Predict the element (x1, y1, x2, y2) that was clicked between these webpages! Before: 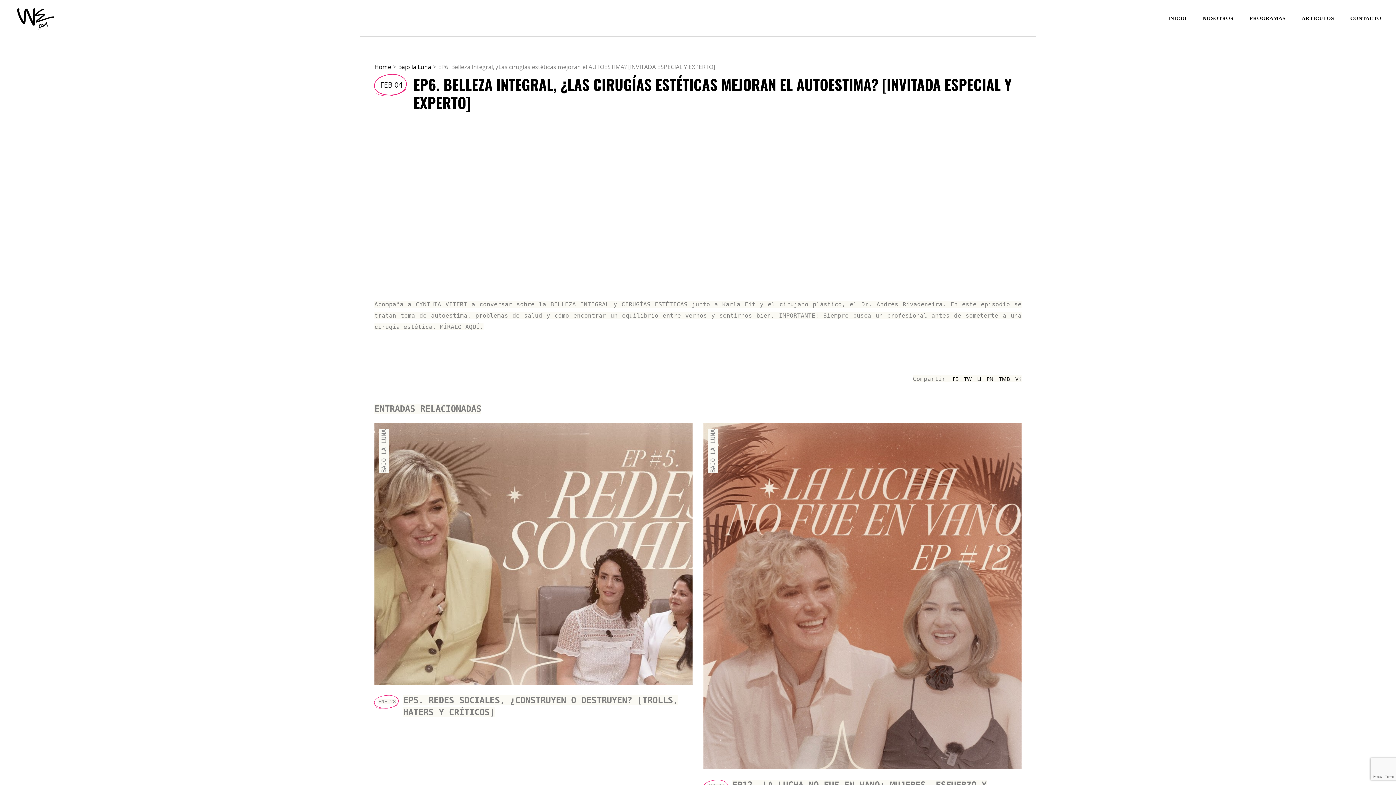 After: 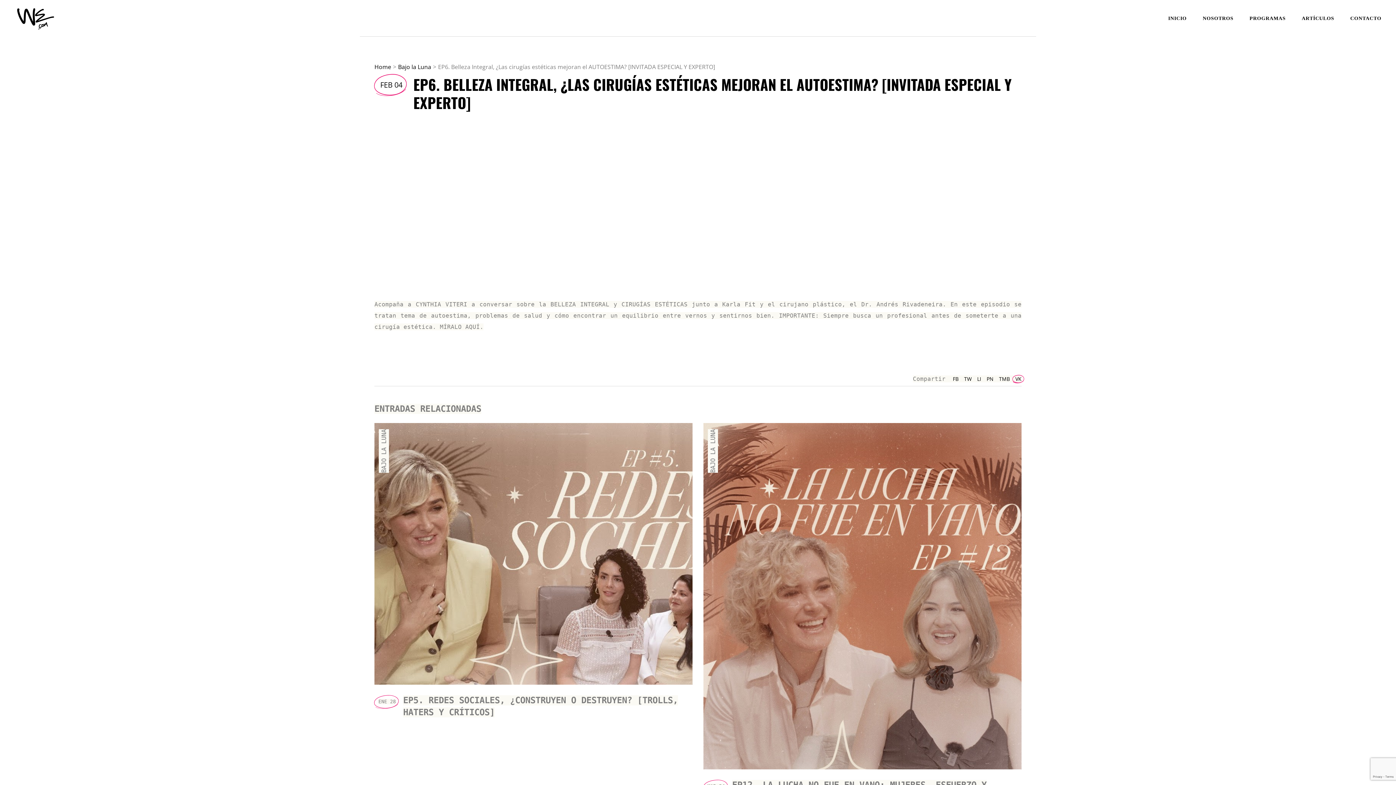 Action: bbox: (1015, 376, 1021, 382) label: VK